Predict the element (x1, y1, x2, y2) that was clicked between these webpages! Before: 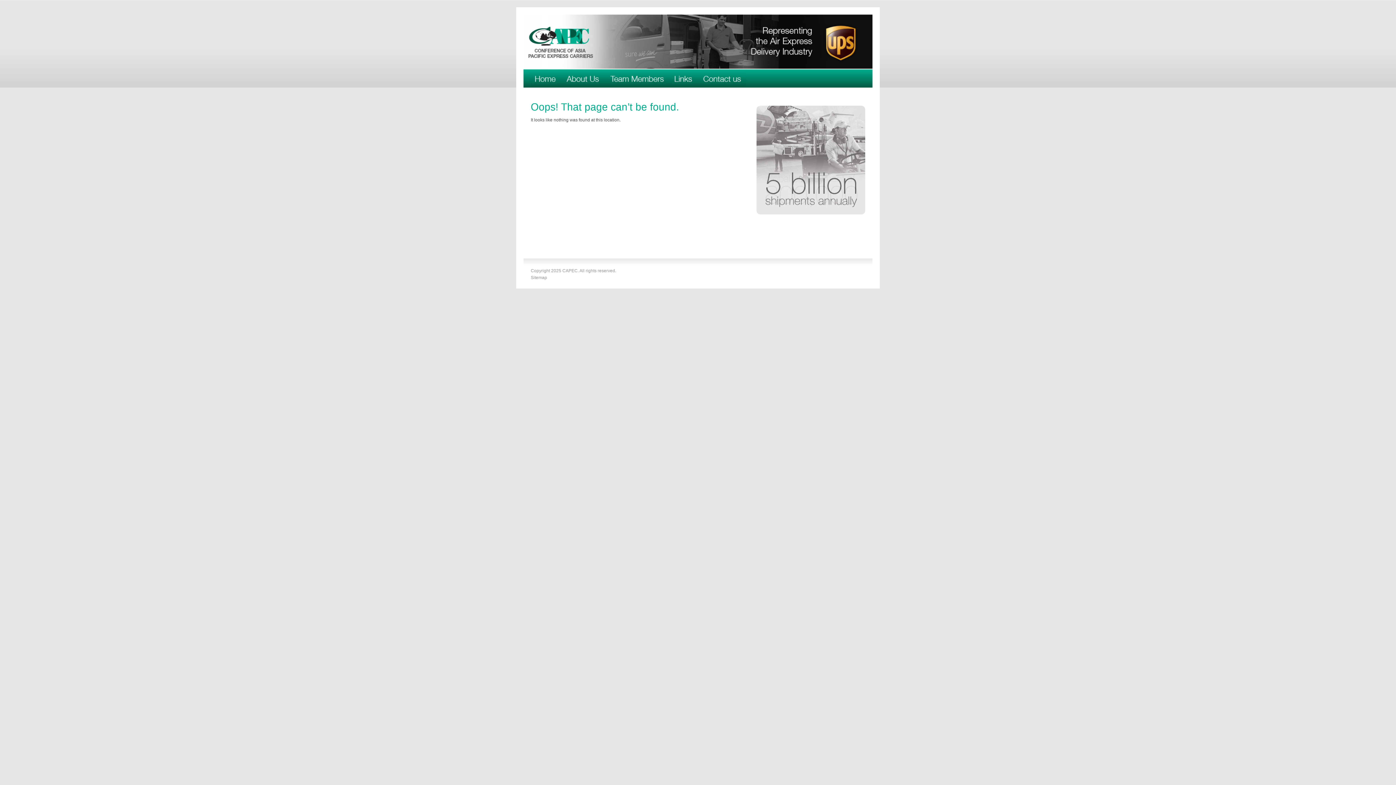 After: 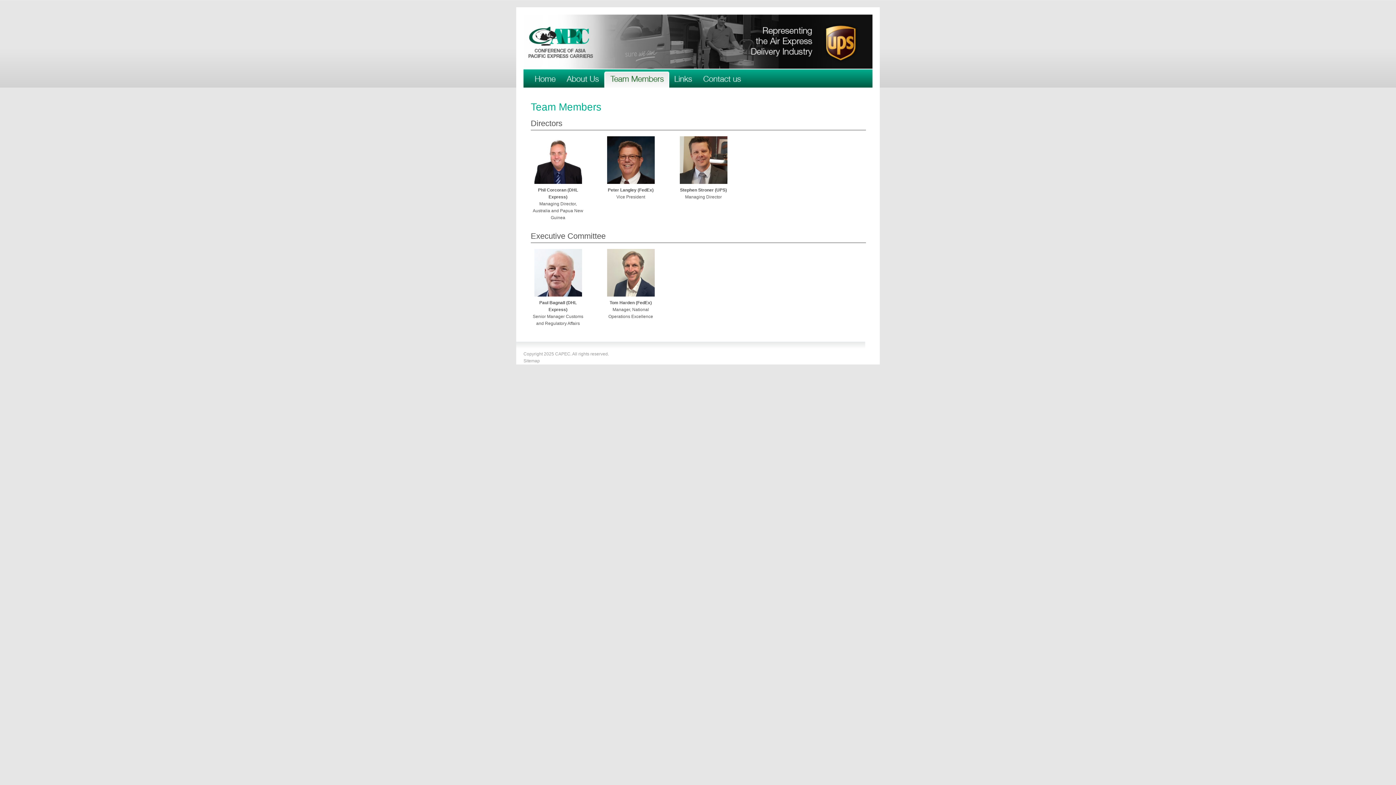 Action: label: Team Members bbox: (604, 69, 669, 87)